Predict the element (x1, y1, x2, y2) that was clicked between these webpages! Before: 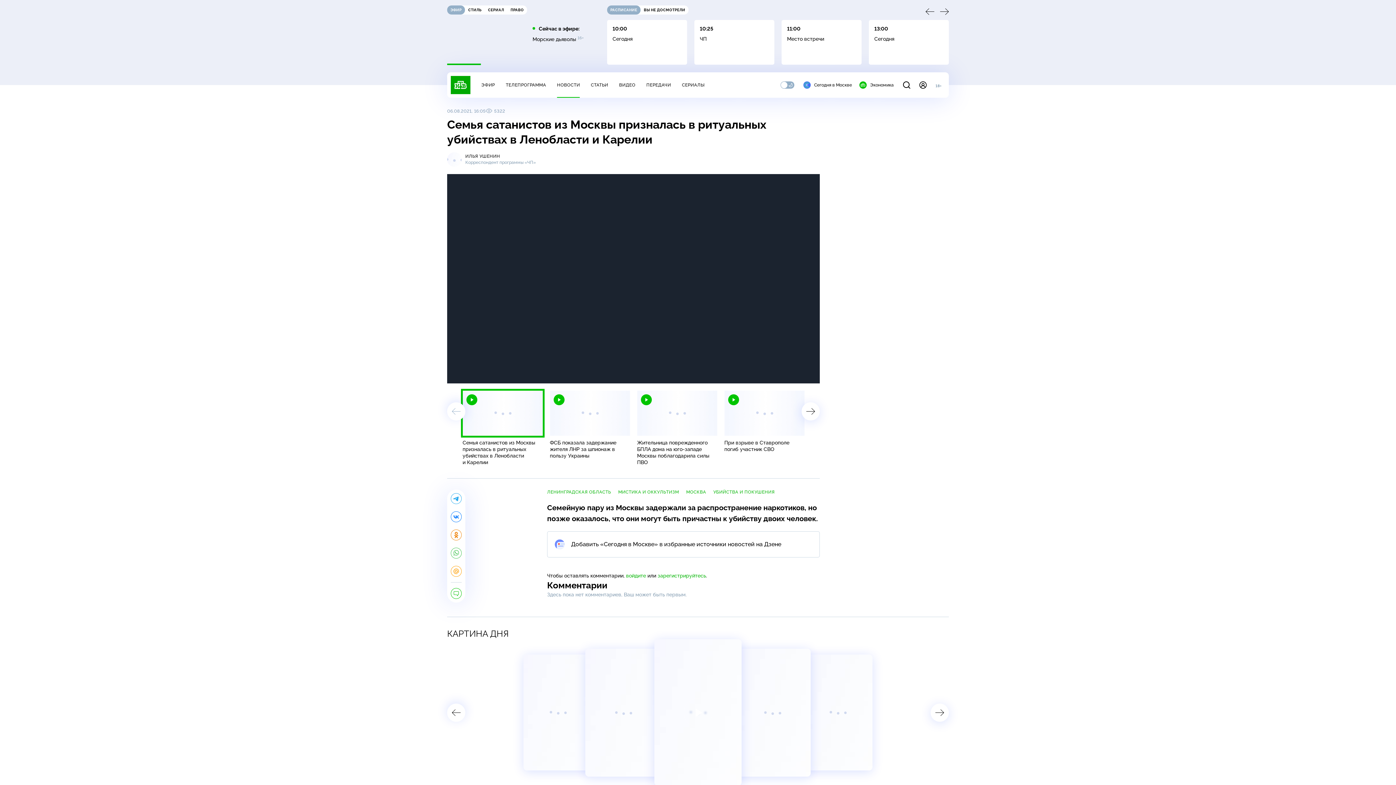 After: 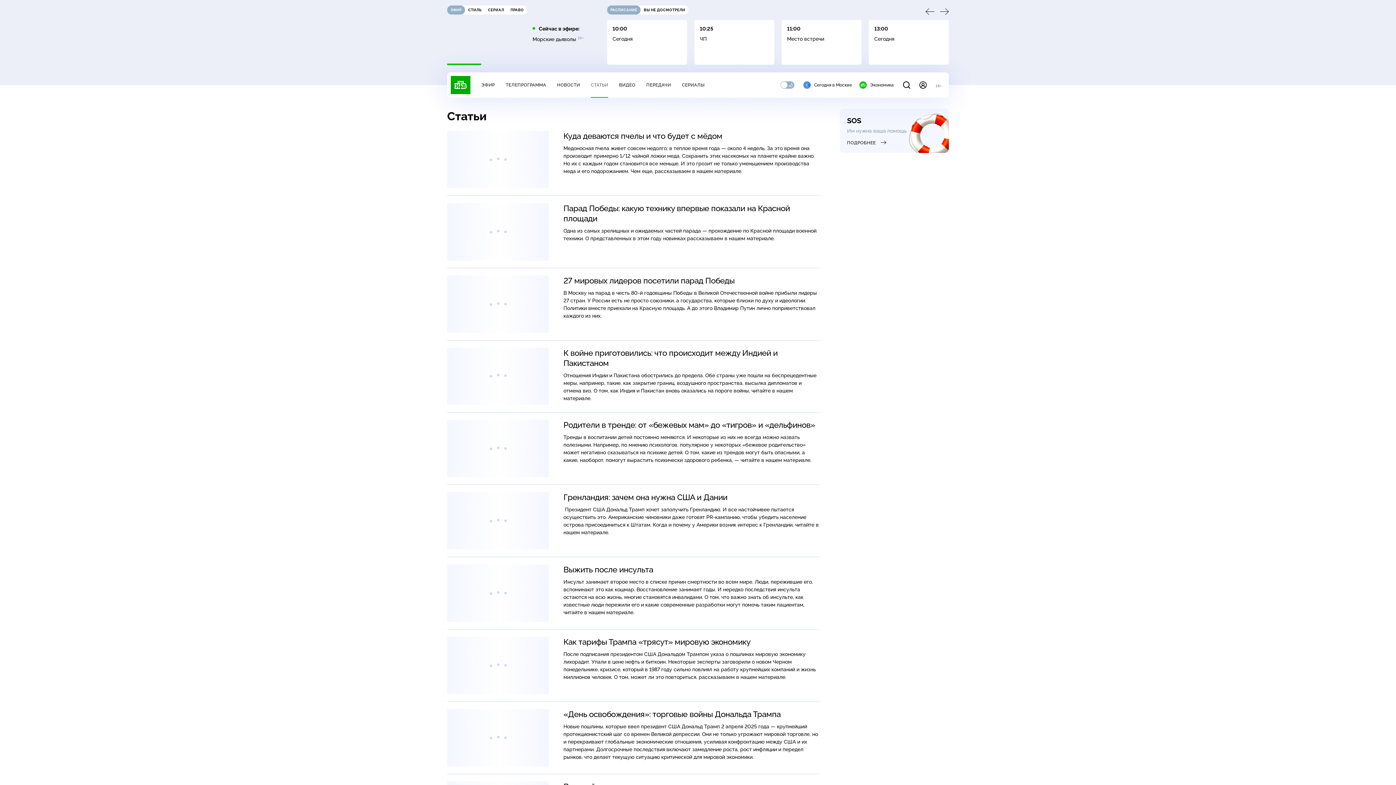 Action: label: СТАТЬИ bbox: (591, 82, 608, 87)